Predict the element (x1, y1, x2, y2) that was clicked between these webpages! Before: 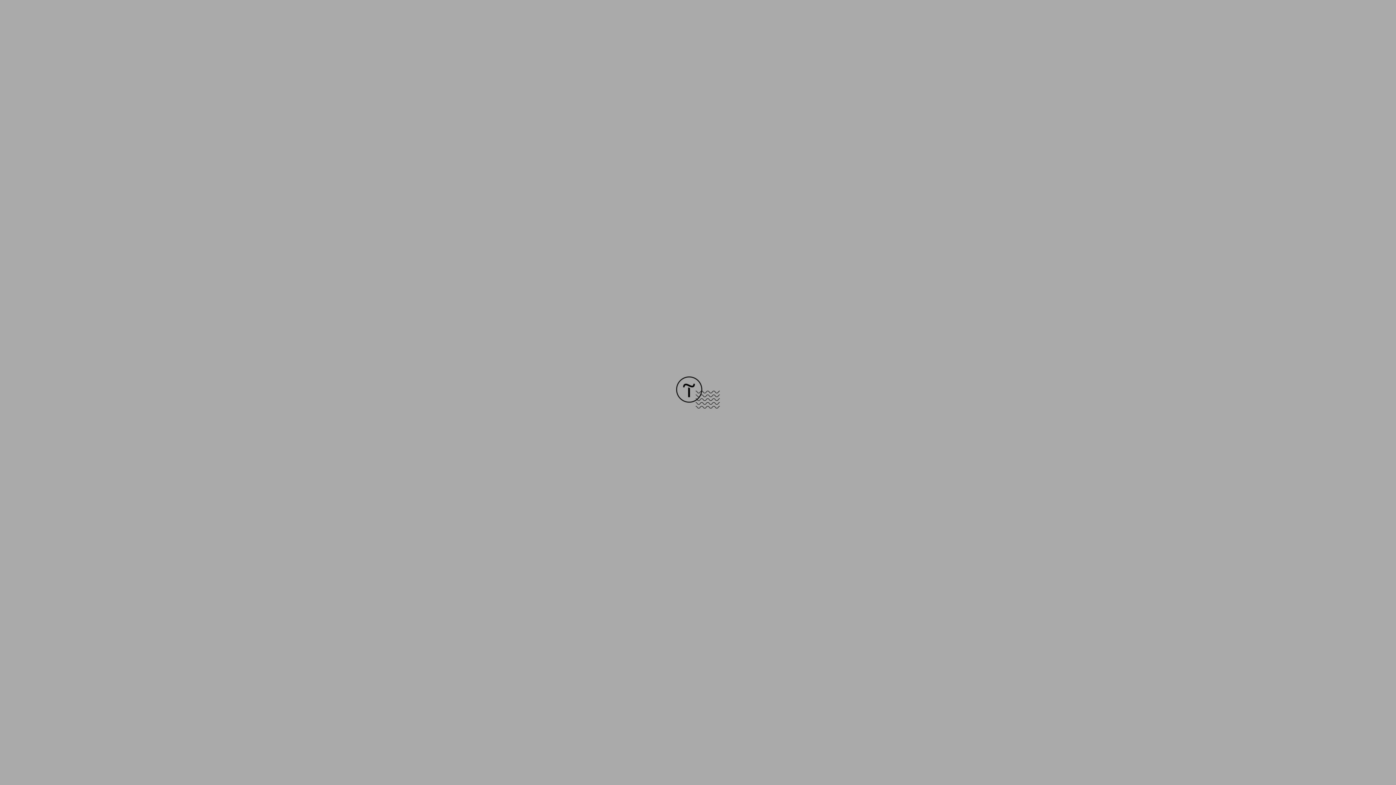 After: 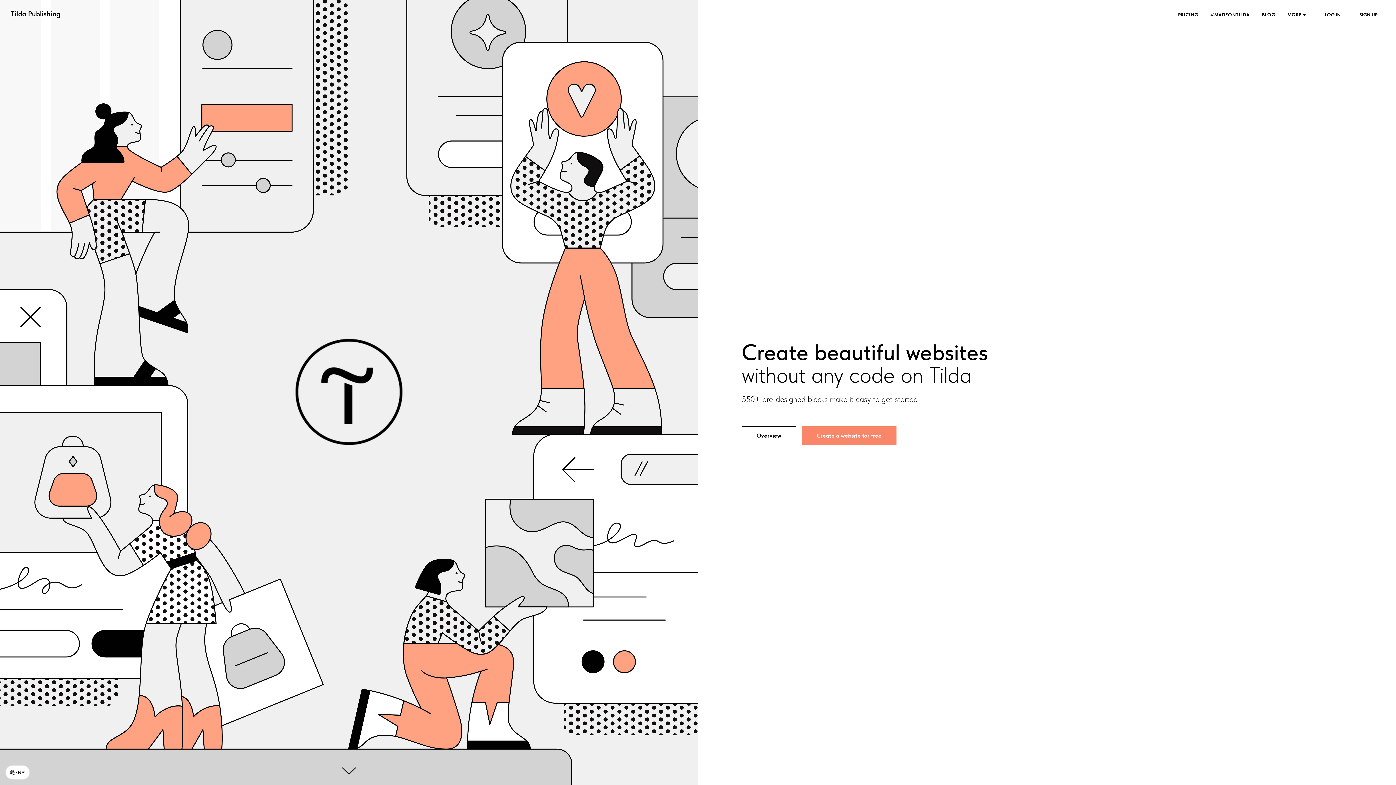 Action: bbox: (676, 403, 720, 409)